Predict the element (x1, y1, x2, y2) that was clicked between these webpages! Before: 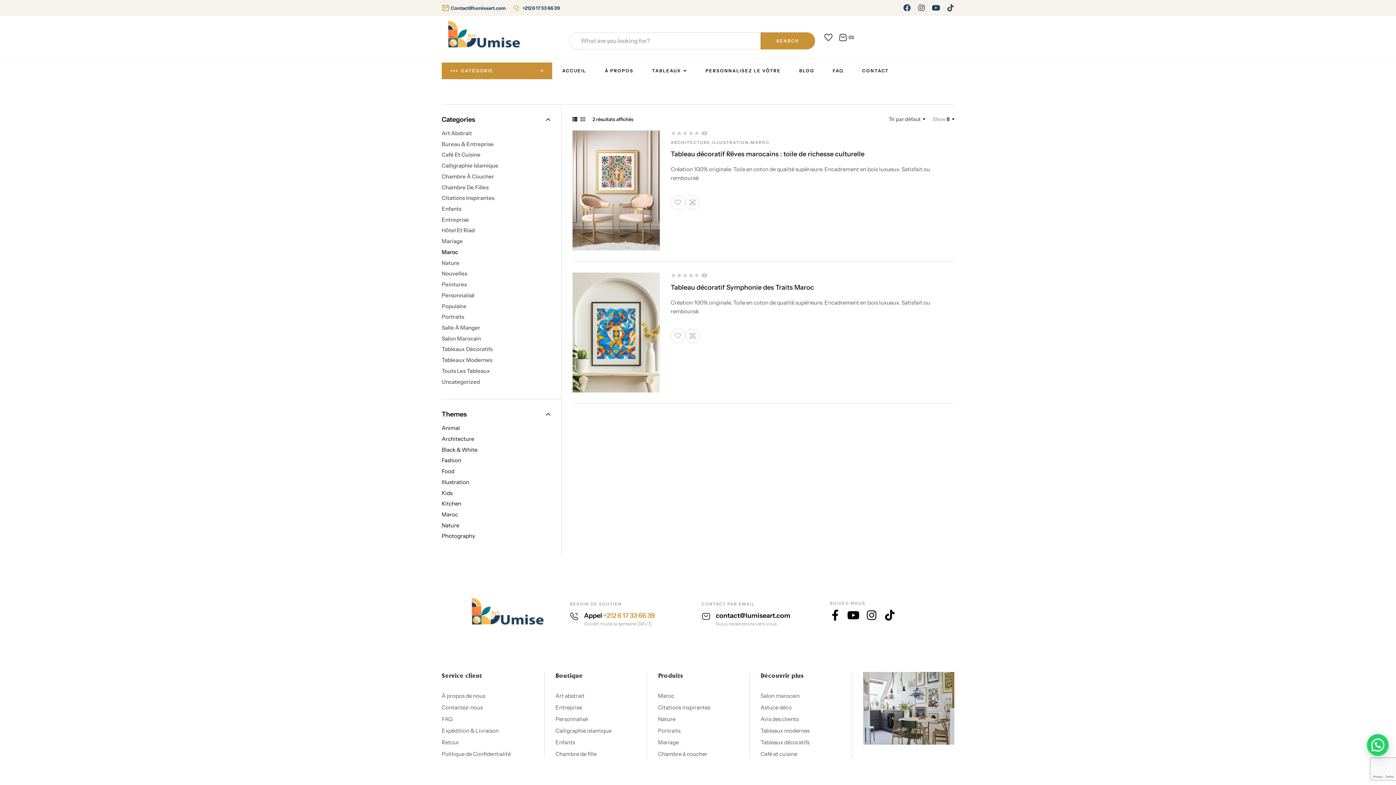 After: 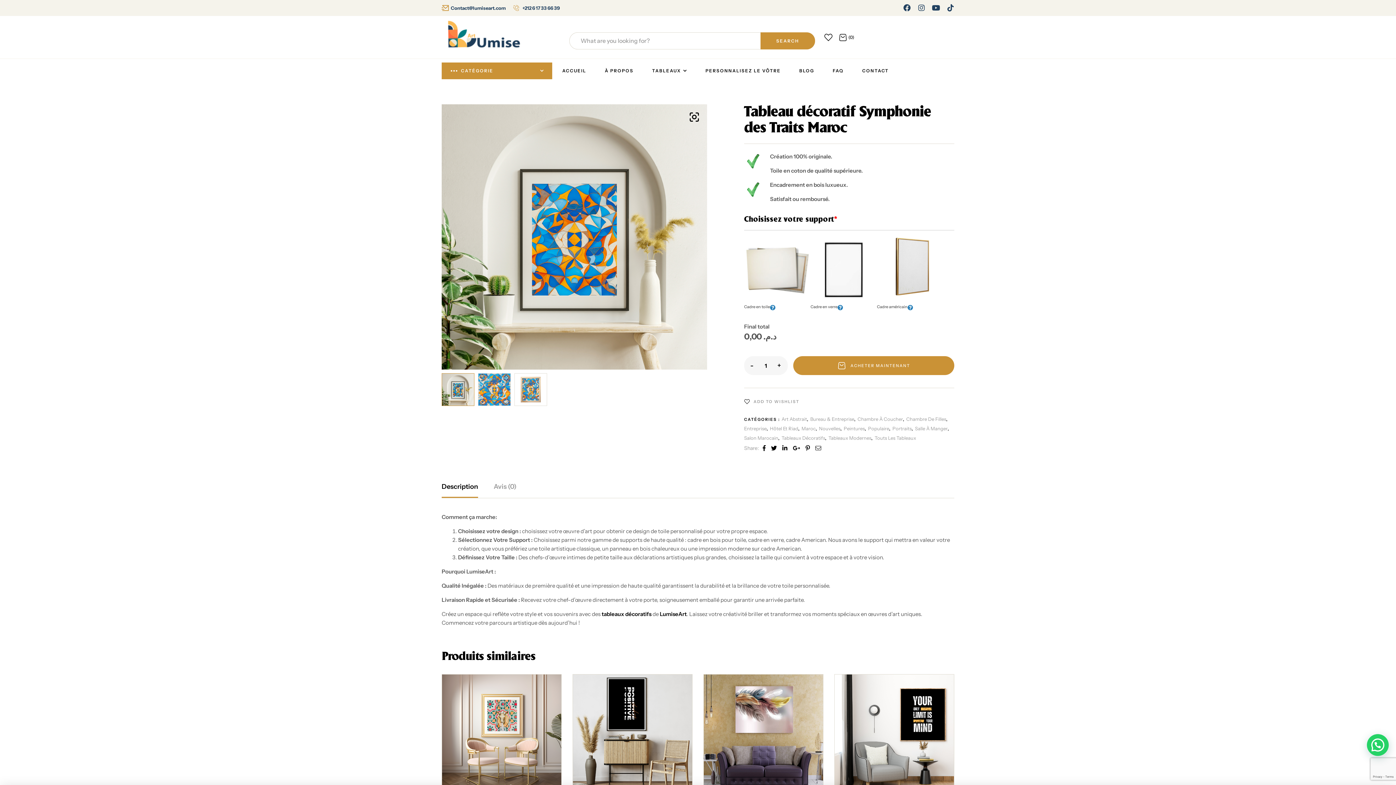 Action: bbox: (670, 283, 814, 291) label: Tableau décoratif Symphonie des Traits Maroc